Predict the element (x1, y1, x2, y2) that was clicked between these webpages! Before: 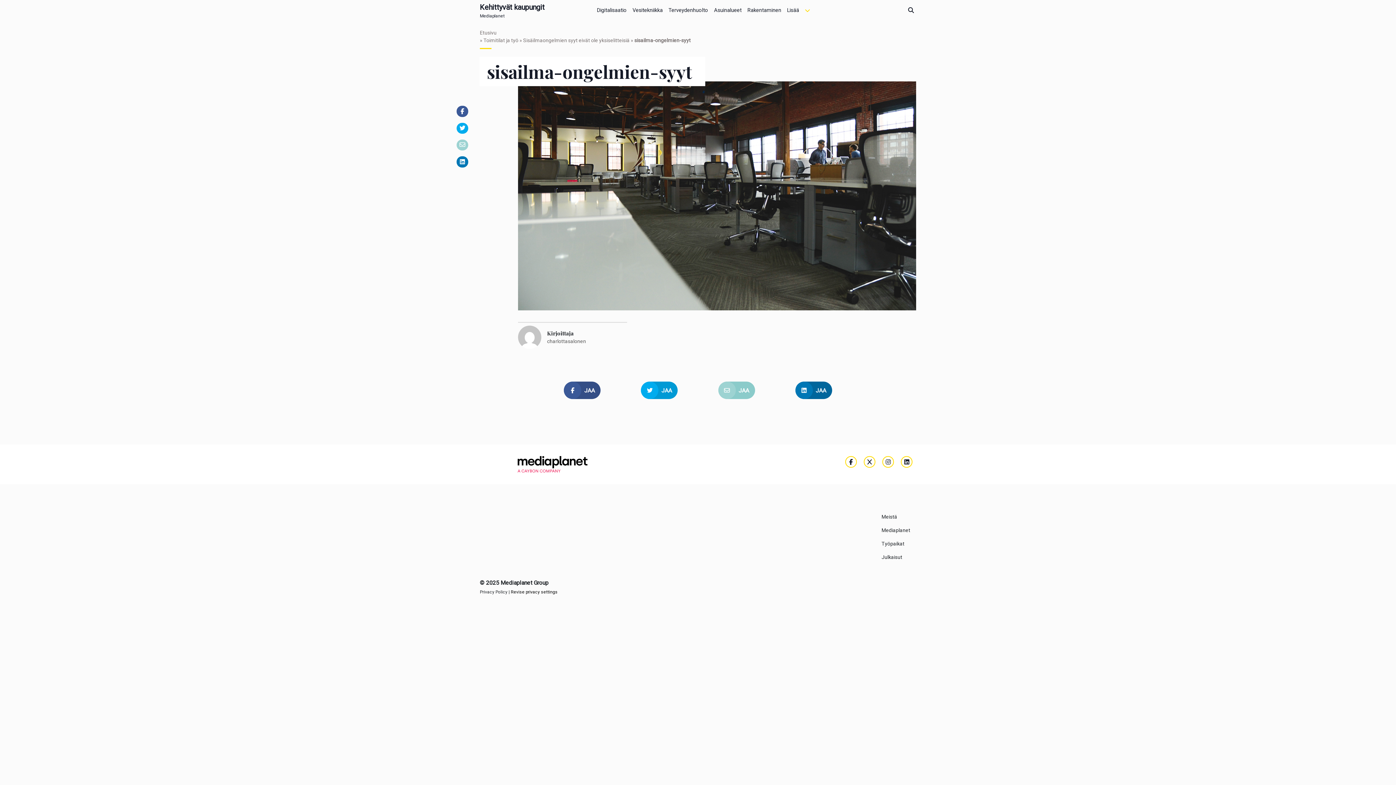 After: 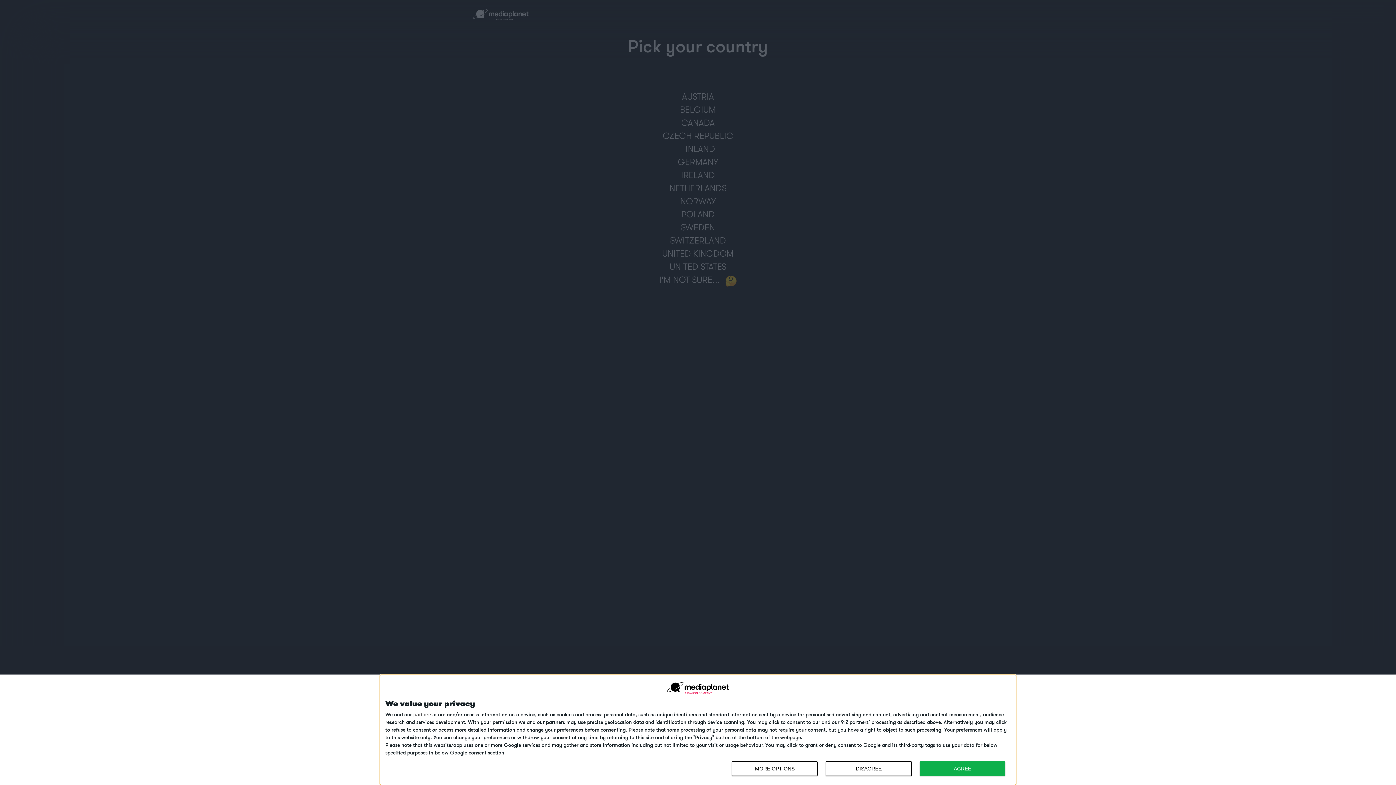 Action: label: Työpaikat bbox: (881, 540, 904, 547)